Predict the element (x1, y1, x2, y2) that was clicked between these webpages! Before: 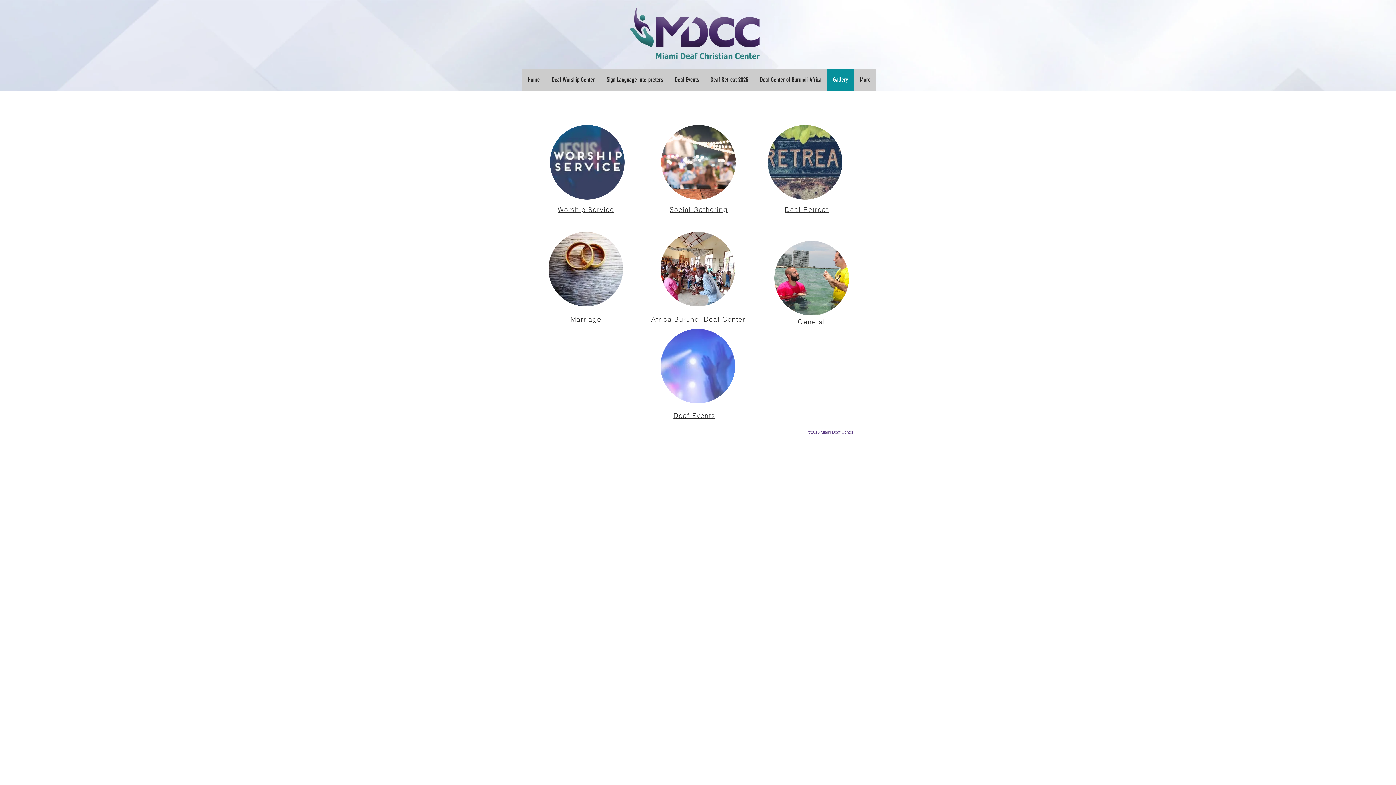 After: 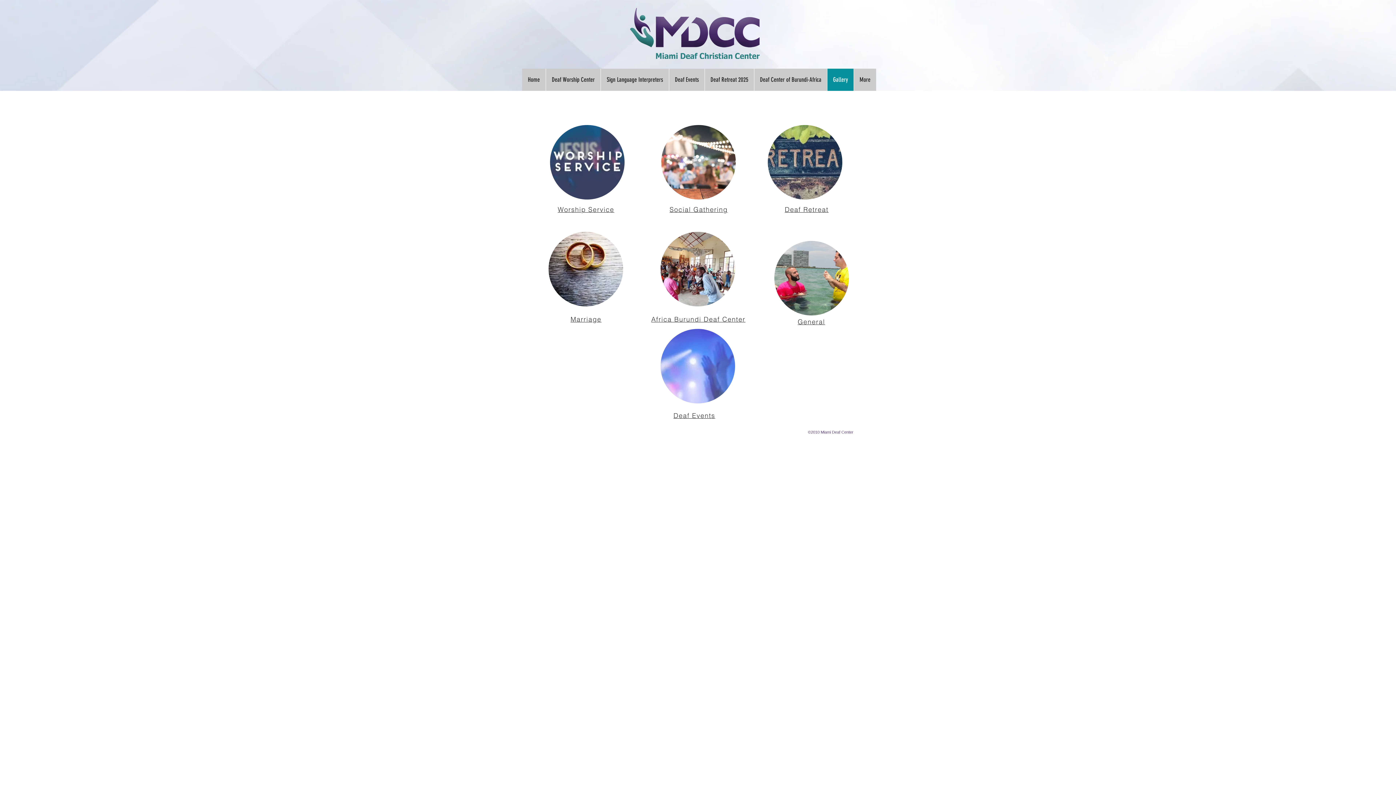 Action: bbox: (785, 205, 828, 213) label: Deaf Retreat